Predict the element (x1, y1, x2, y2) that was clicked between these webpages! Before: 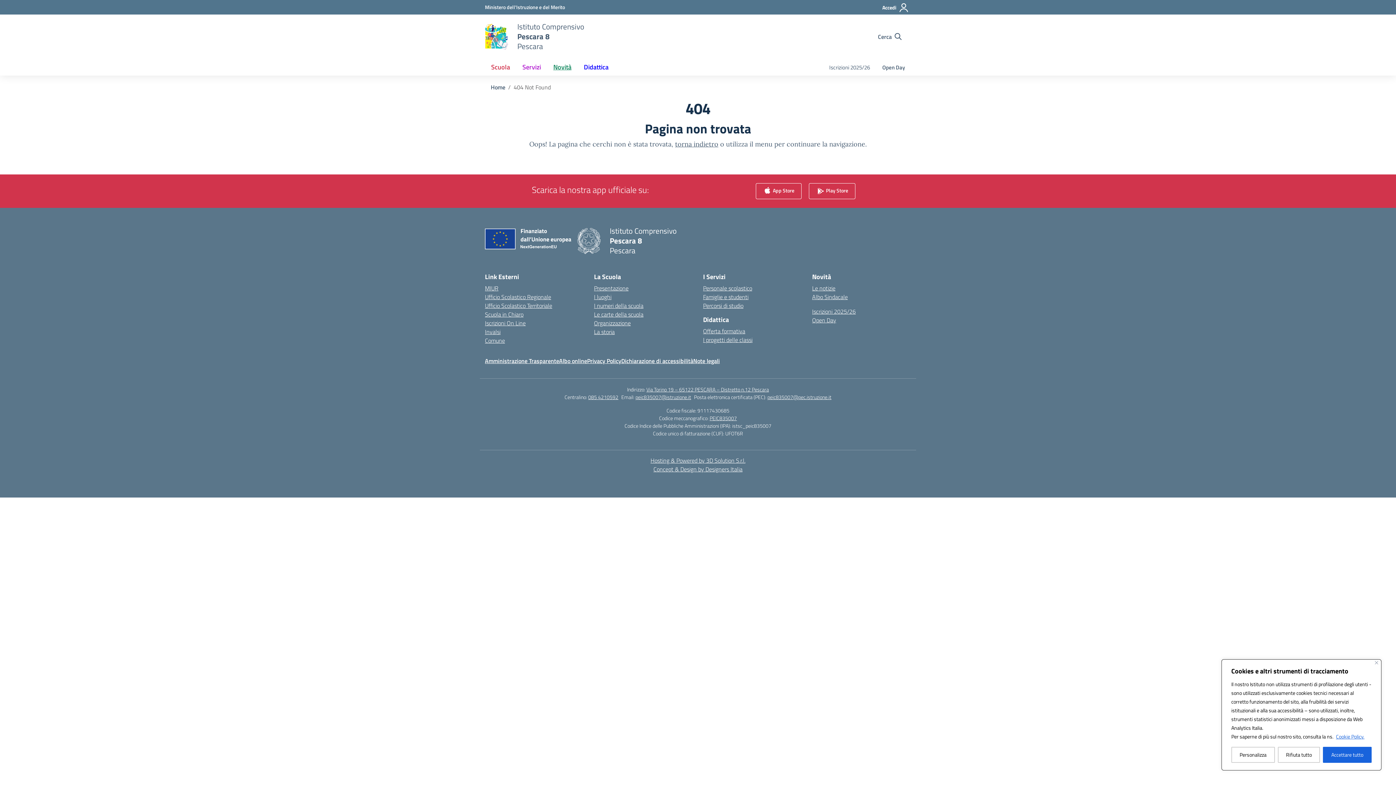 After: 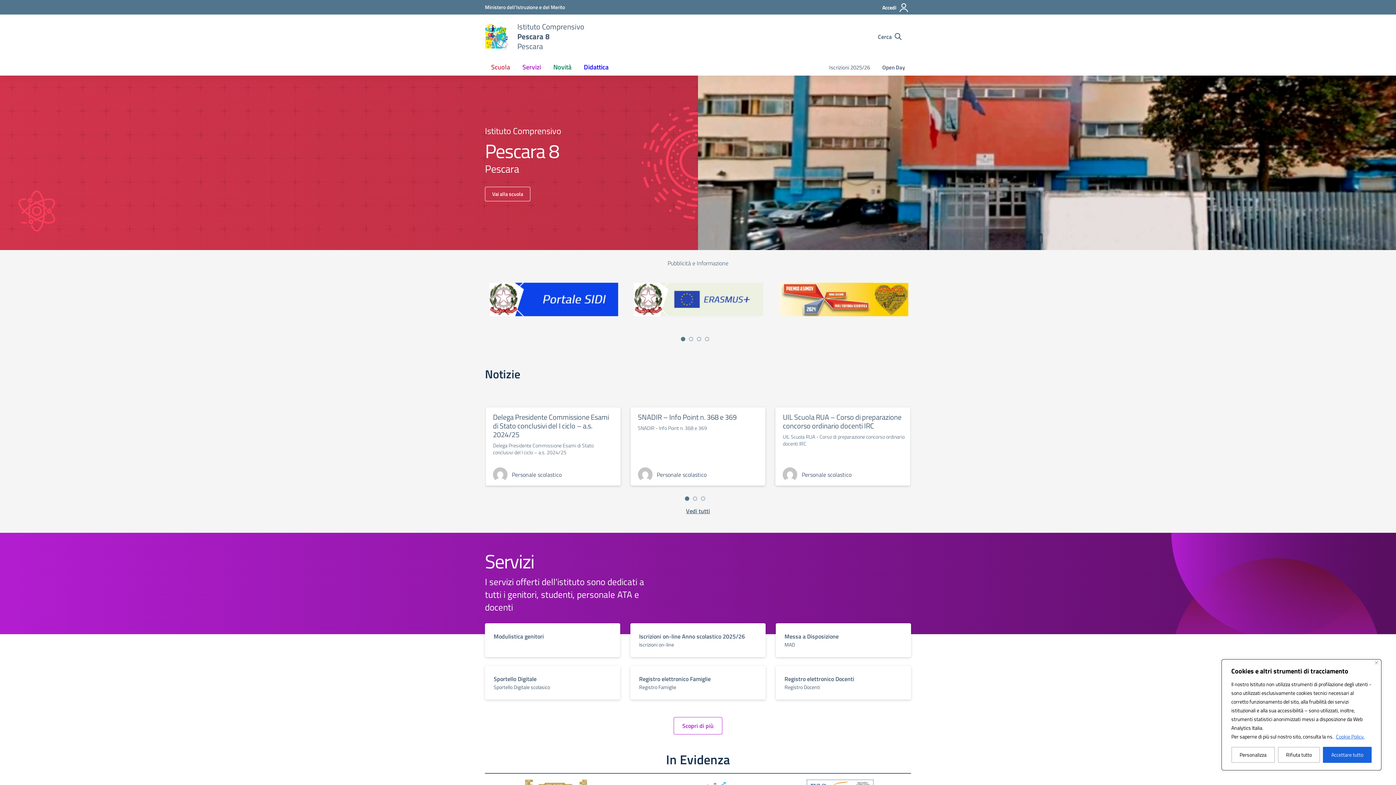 Action: label: Istituto Comprensivo
Pescara 8
Pescara
— Visita la pagina iniziale della scuola bbox: (577, 226, 676, 255)